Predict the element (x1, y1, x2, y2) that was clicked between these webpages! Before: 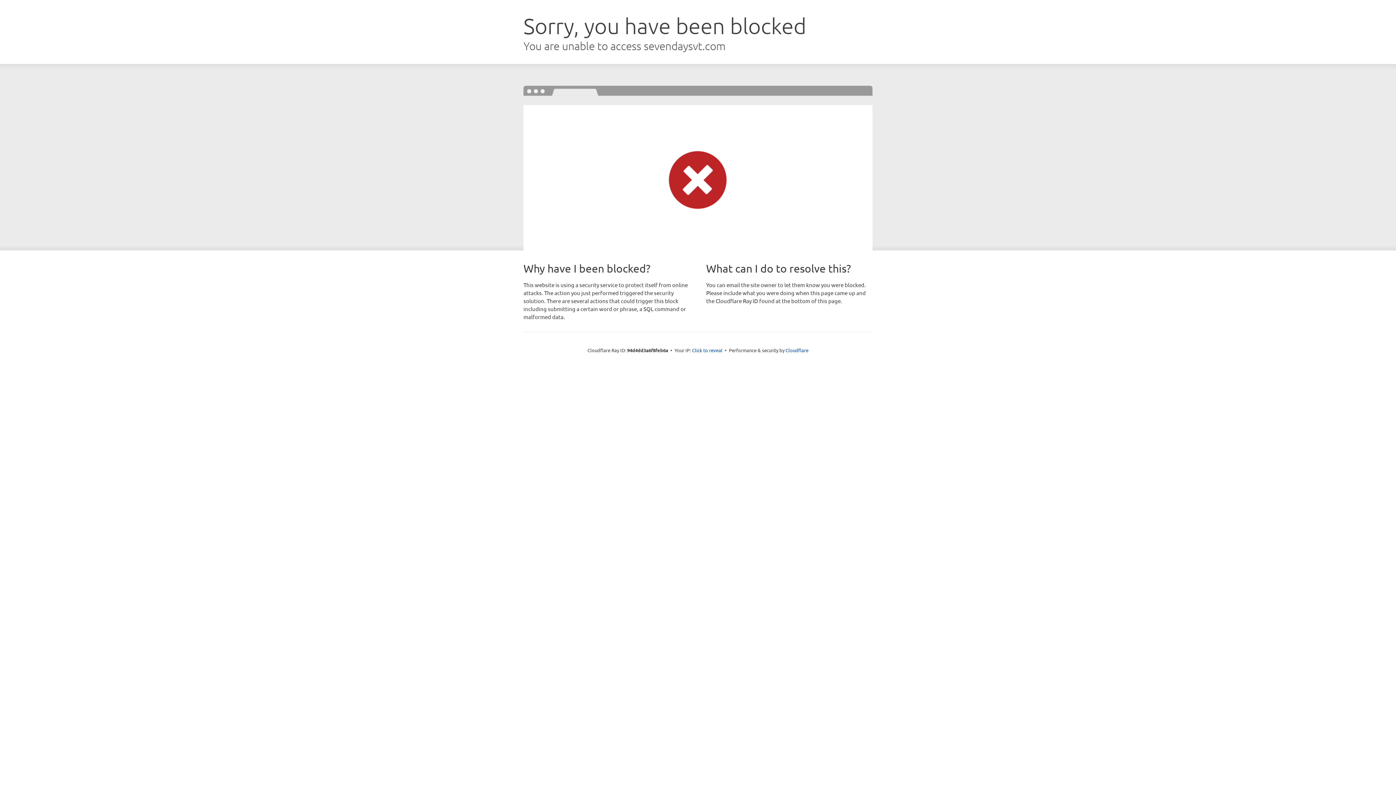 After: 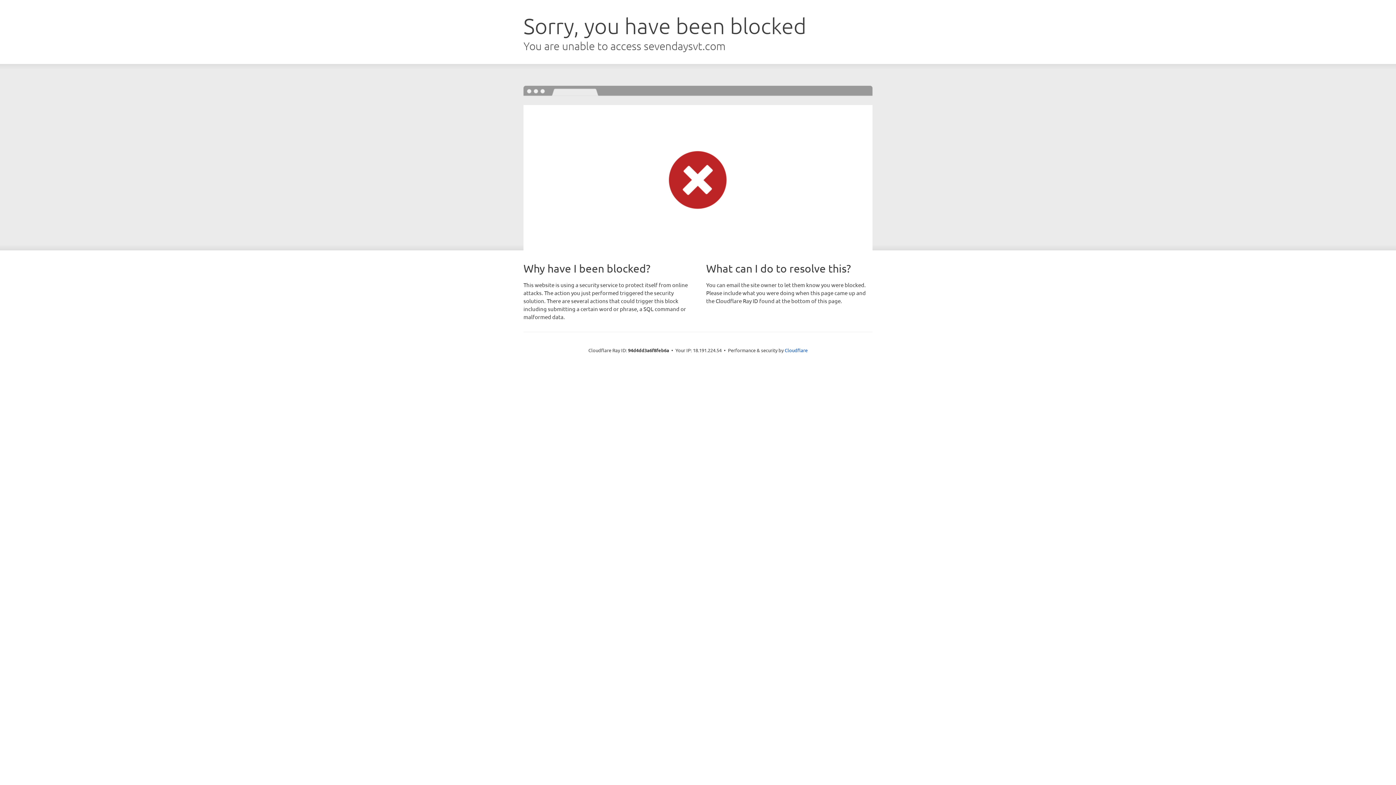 Action: bbox: (692, 346, 722, 353) label: Click to reveal